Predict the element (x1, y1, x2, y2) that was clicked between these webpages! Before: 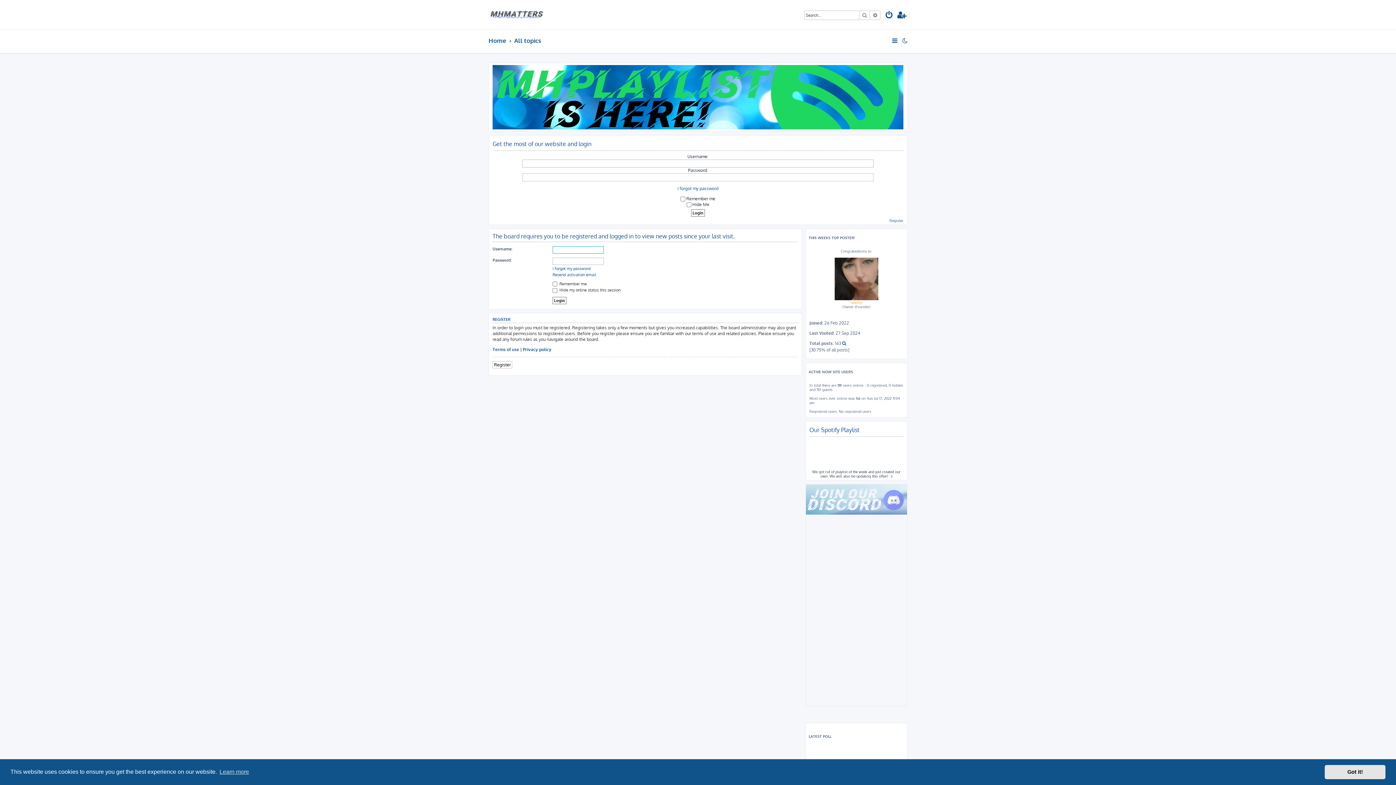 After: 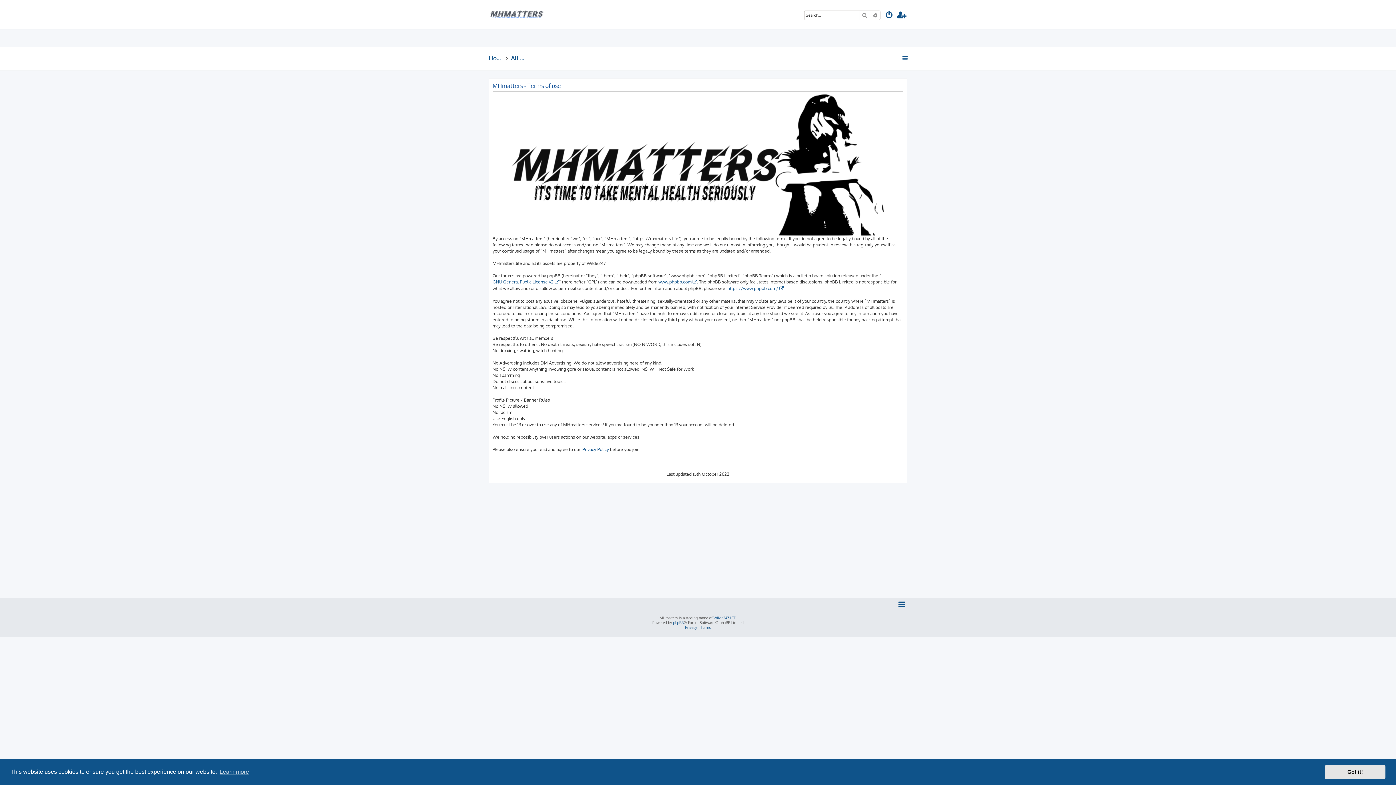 Action: label: Terms of use bbox: (492, 346, 519, 352)